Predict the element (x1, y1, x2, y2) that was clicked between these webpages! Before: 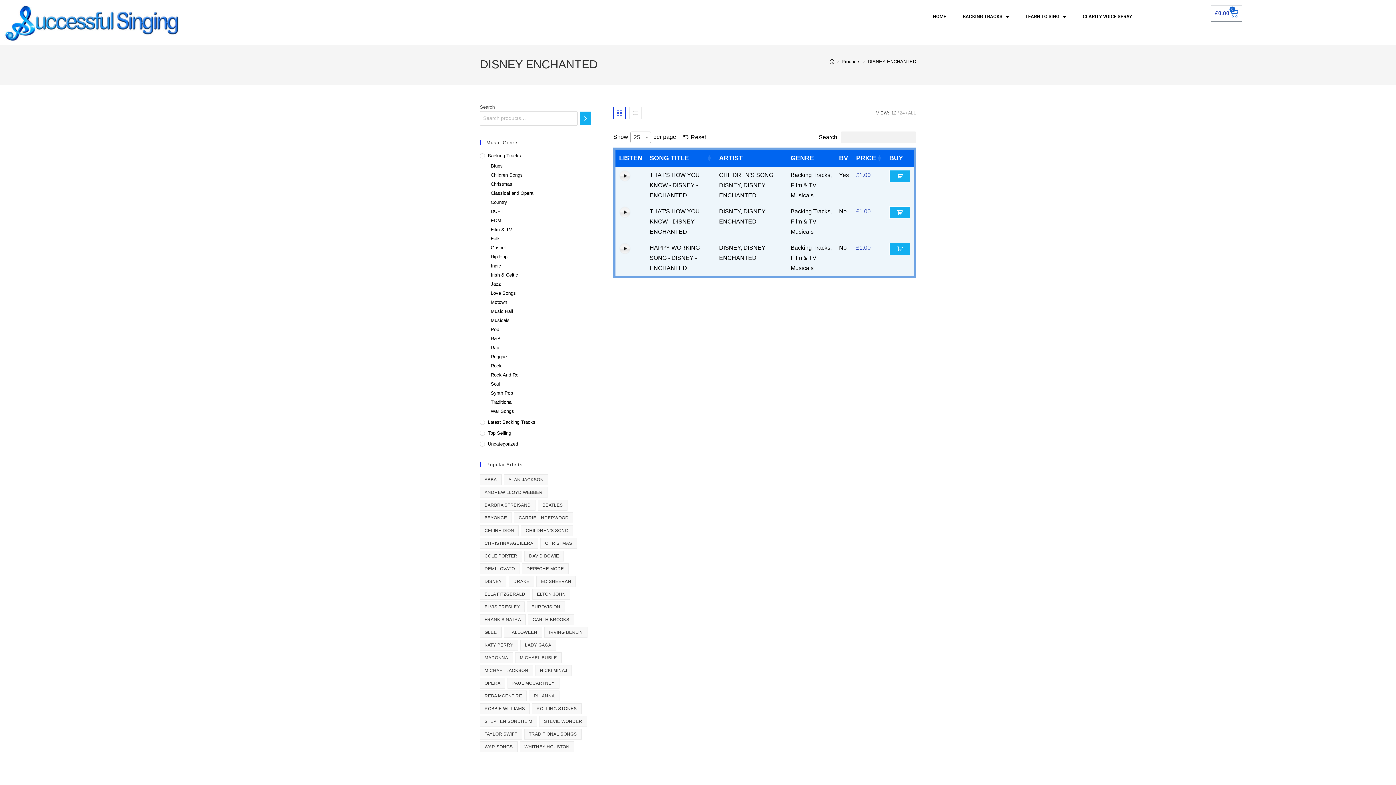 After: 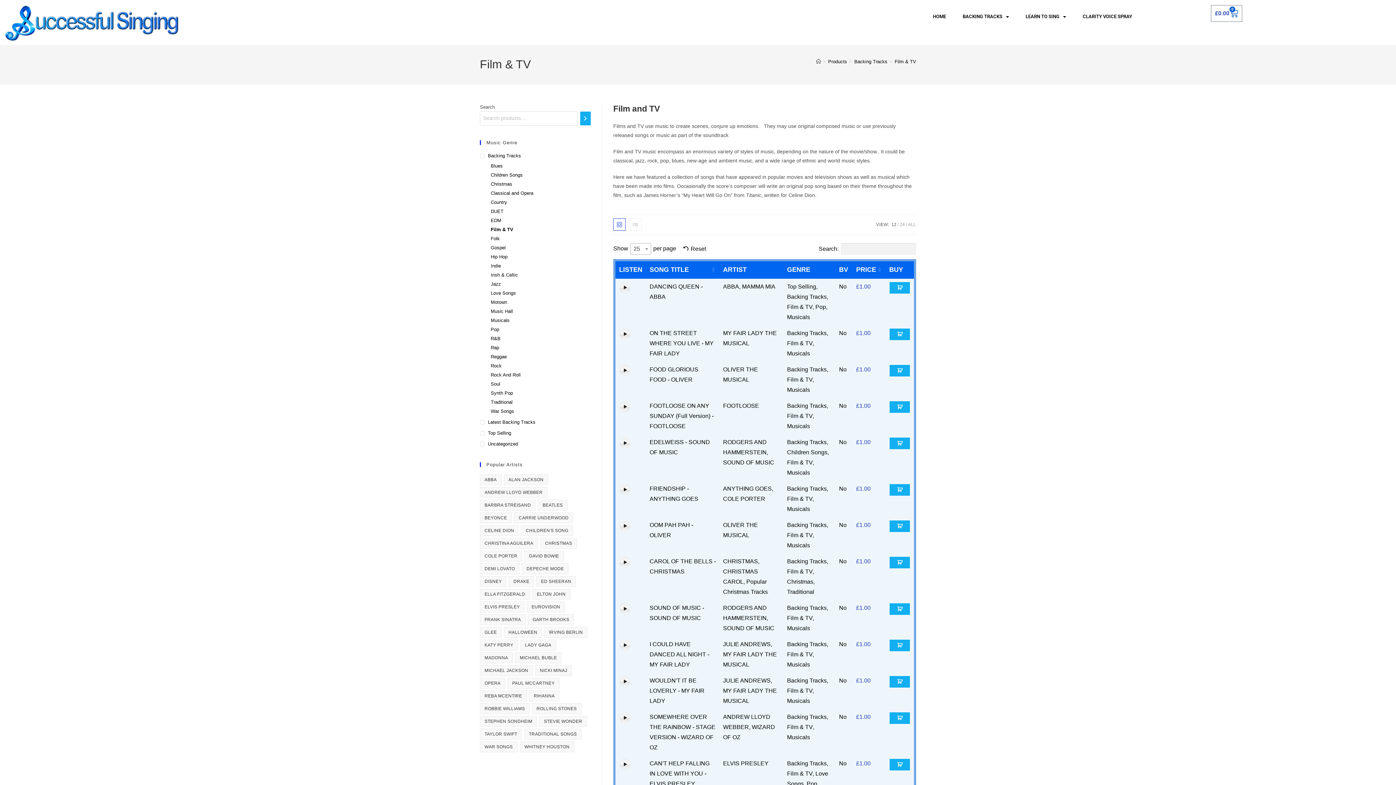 Action: label: Film & TV bbox: (490, 226, 591, 233)